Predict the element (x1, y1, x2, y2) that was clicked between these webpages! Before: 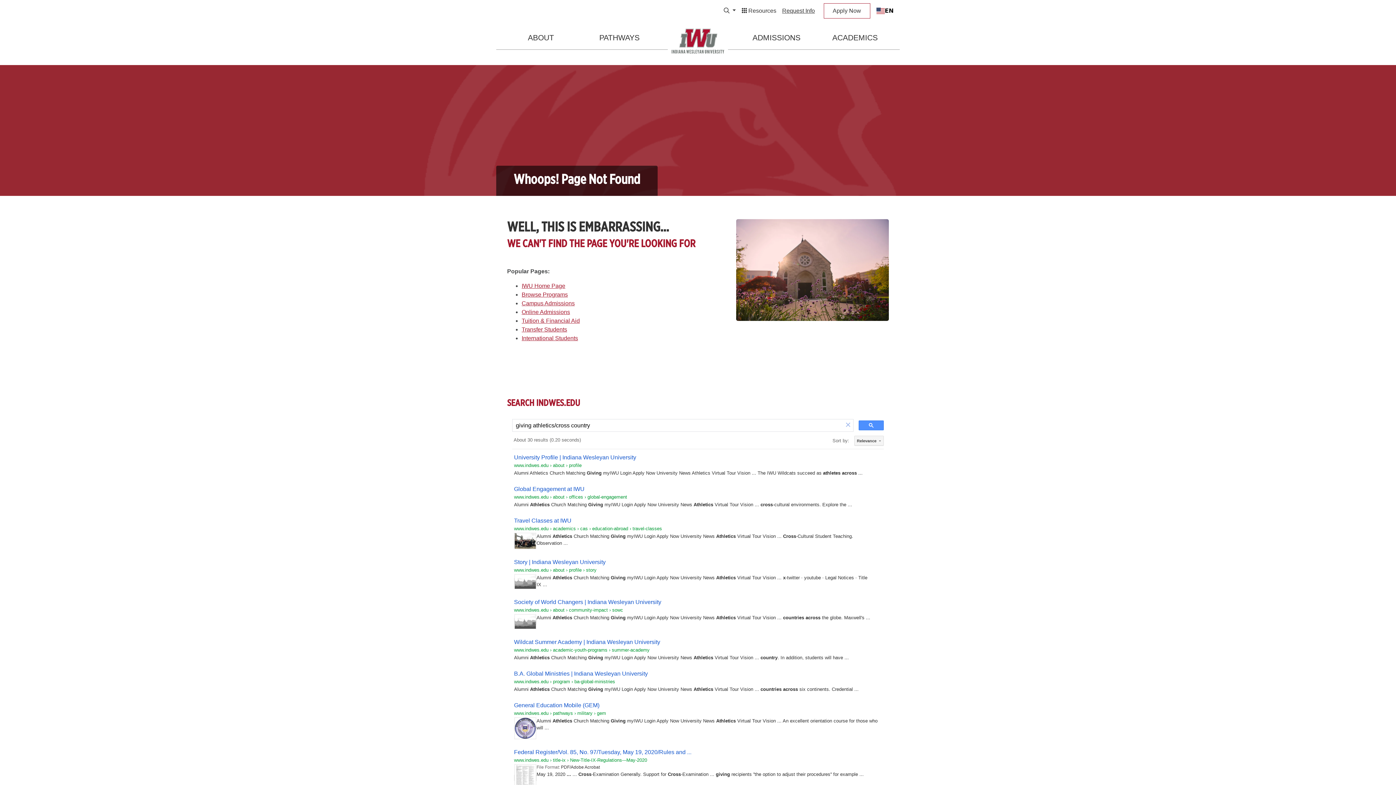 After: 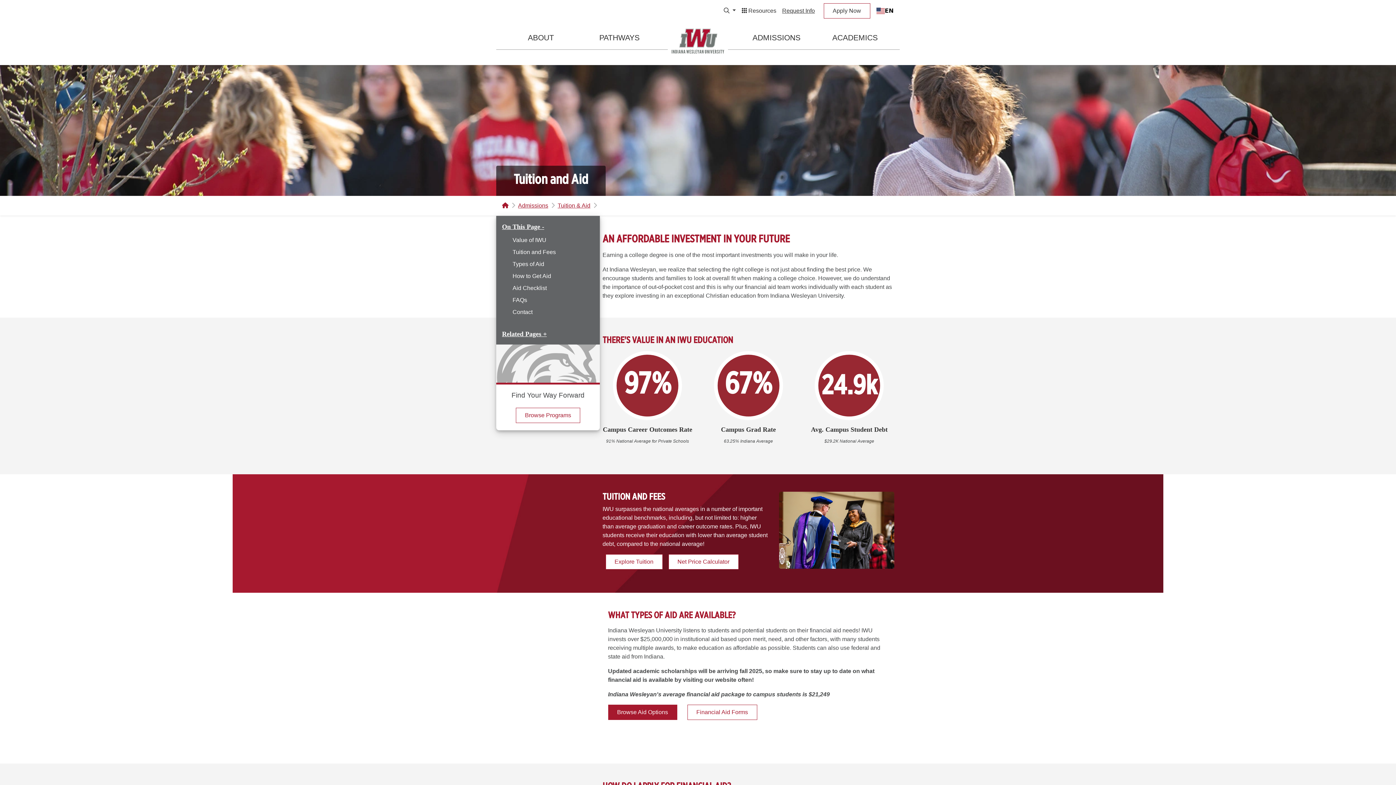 Action: label: Tuition & Financial Aid bbox: (521, 317, 580, 324)